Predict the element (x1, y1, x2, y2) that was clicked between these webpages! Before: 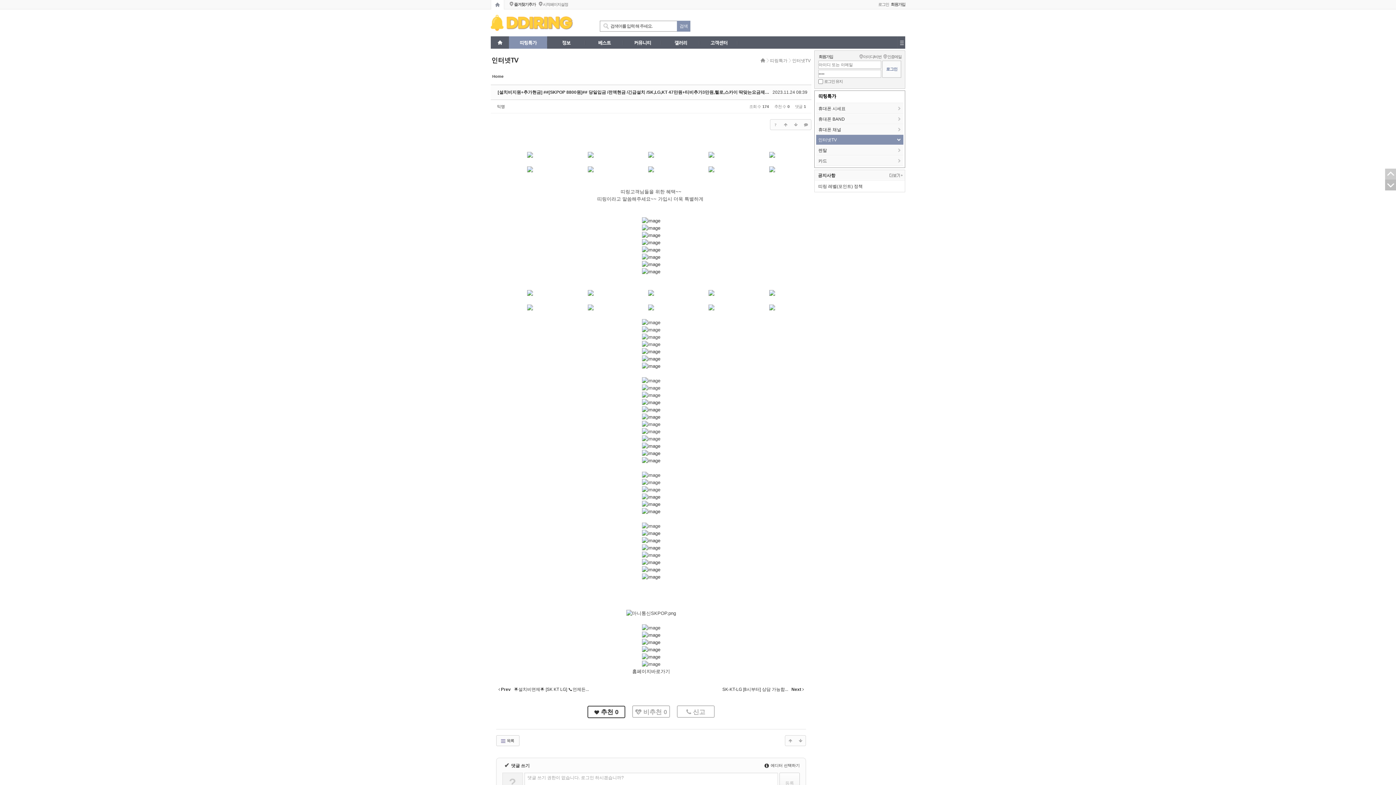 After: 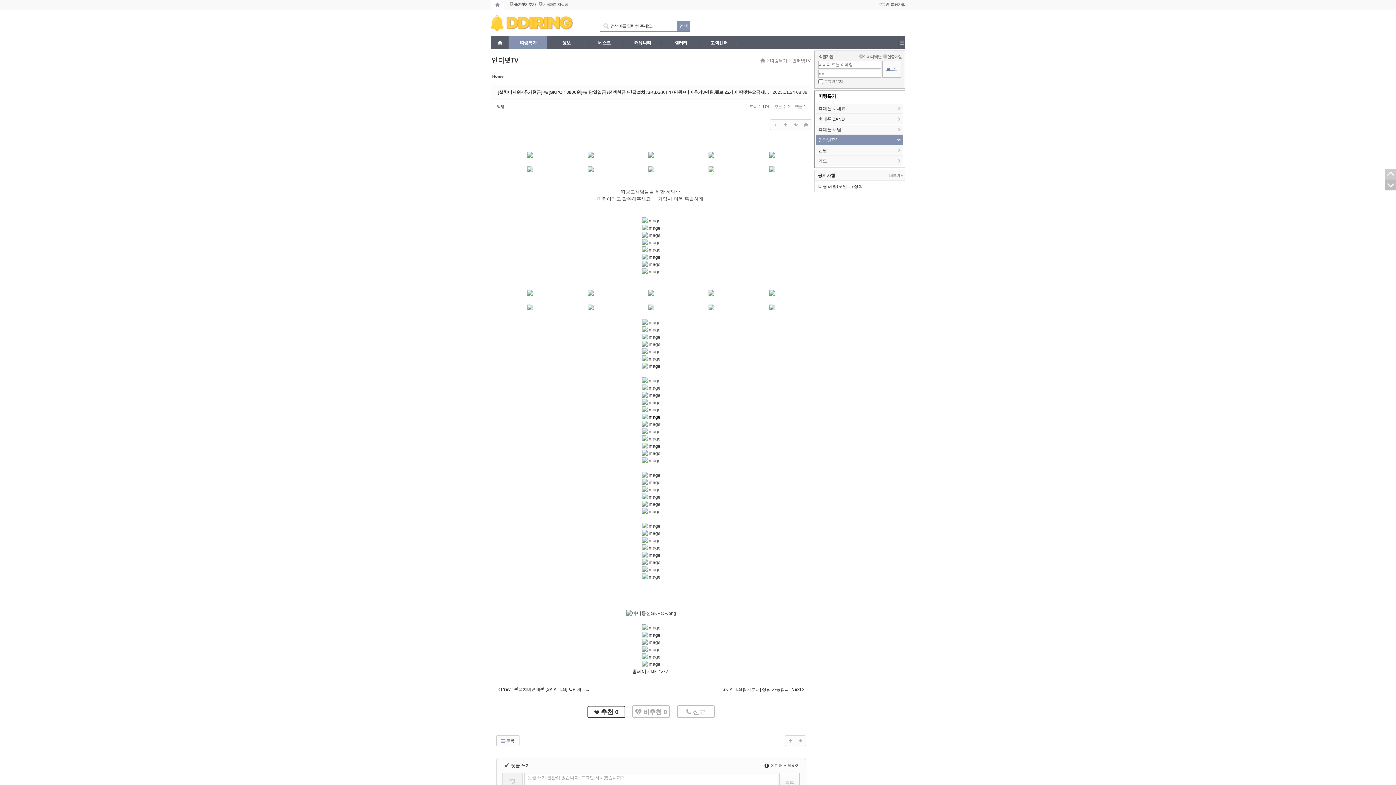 Action: bbox: (642, 414, 660, 420)